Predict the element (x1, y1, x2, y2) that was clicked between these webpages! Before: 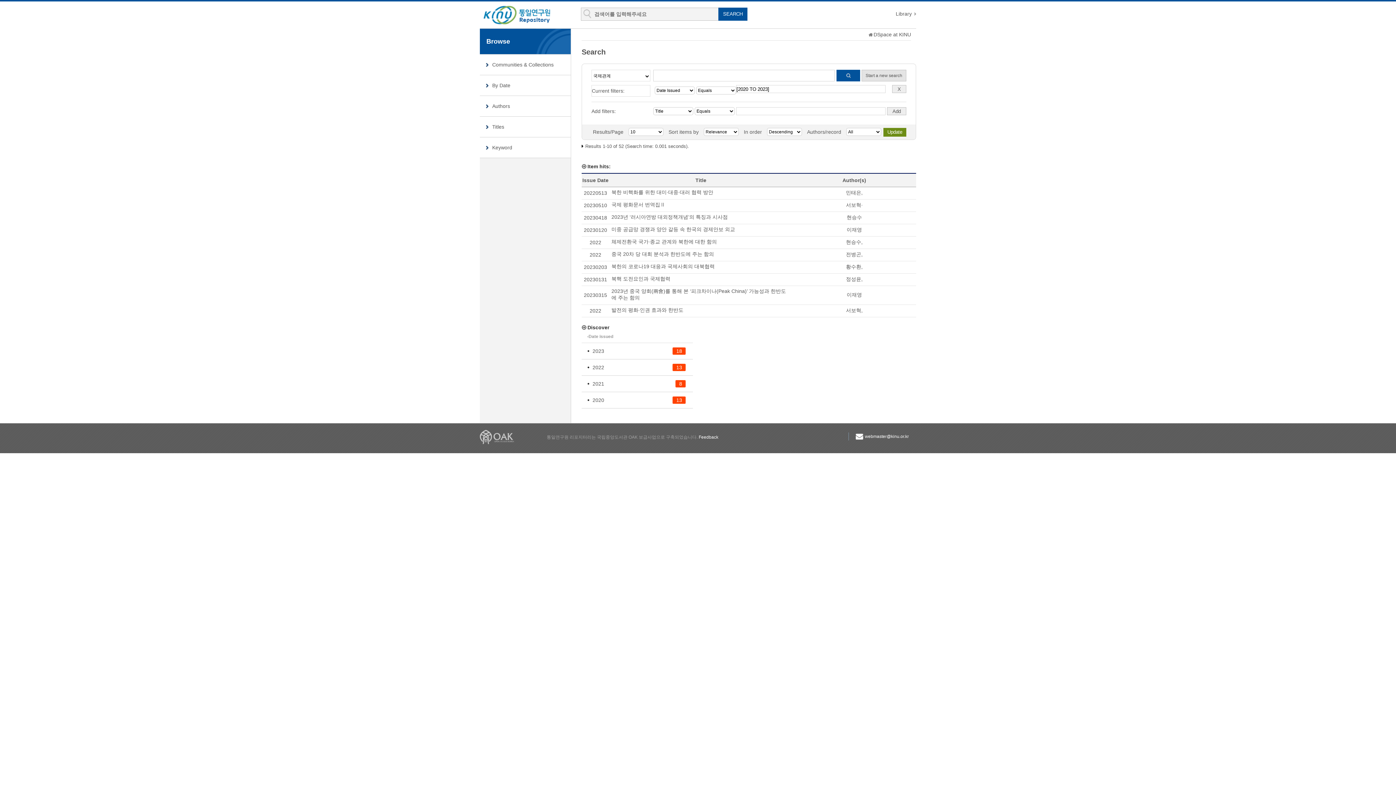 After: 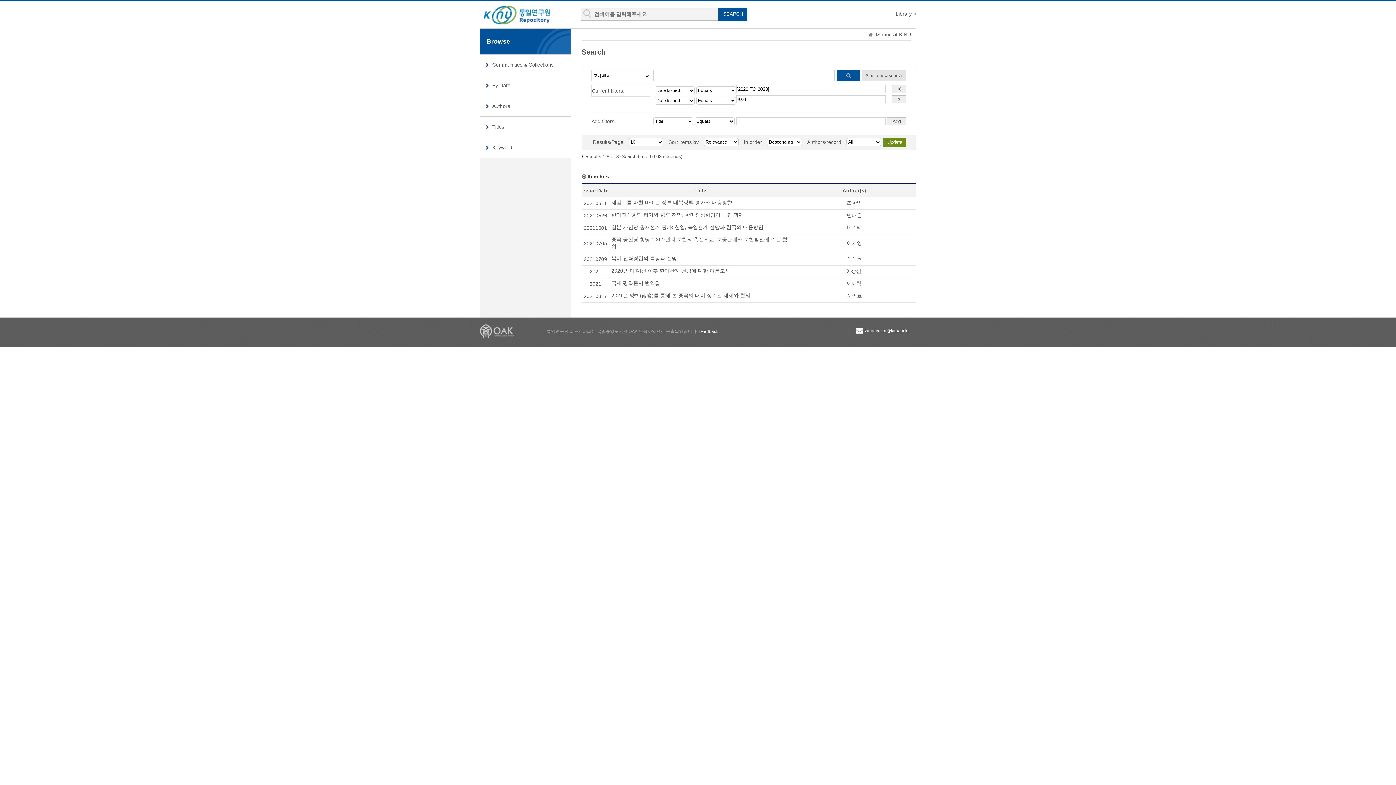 Action: label: 2021 bbox: (592, 376, 685, 392)